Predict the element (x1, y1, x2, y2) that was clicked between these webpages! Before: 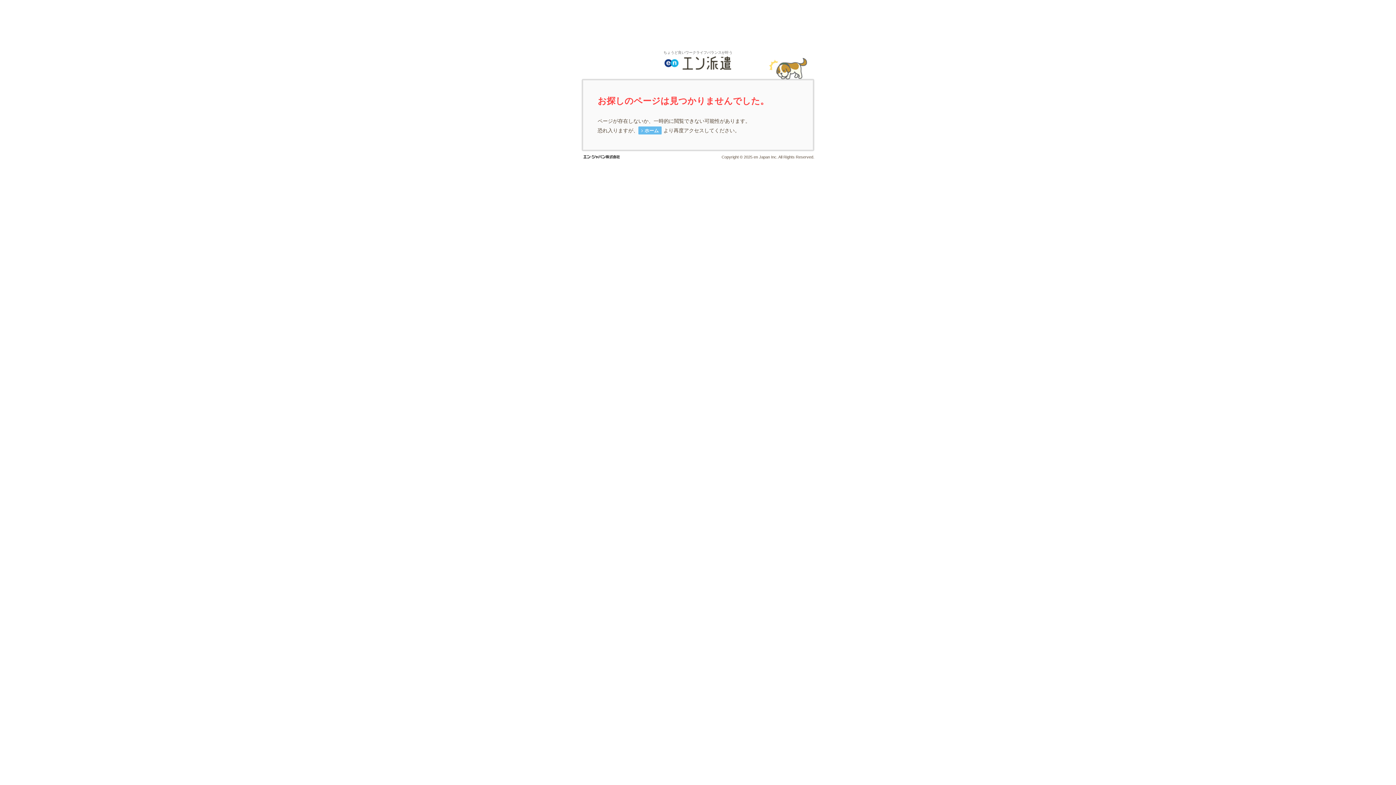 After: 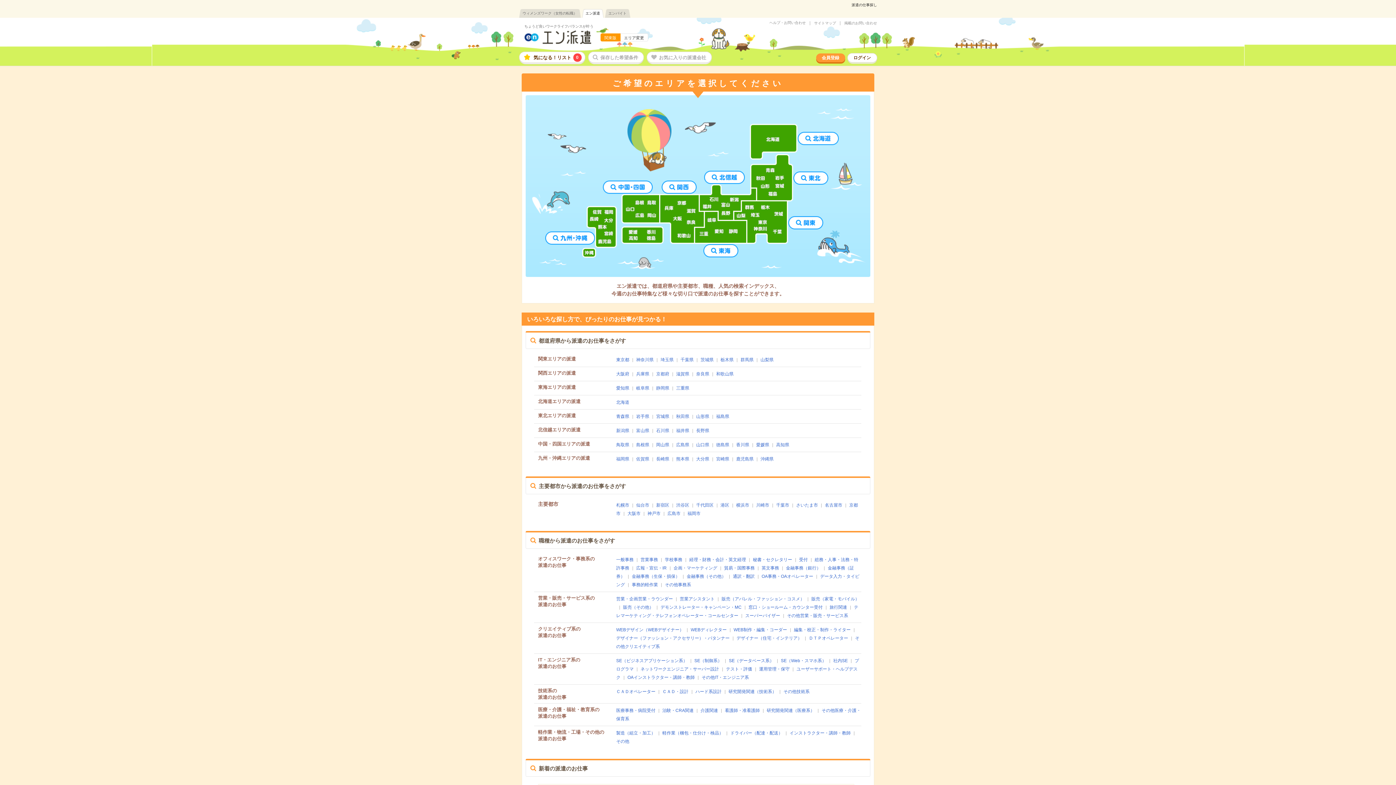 Action: label: ちょうど良いワークライフバランスが叶う bbox: (581, 50, 814, 78)